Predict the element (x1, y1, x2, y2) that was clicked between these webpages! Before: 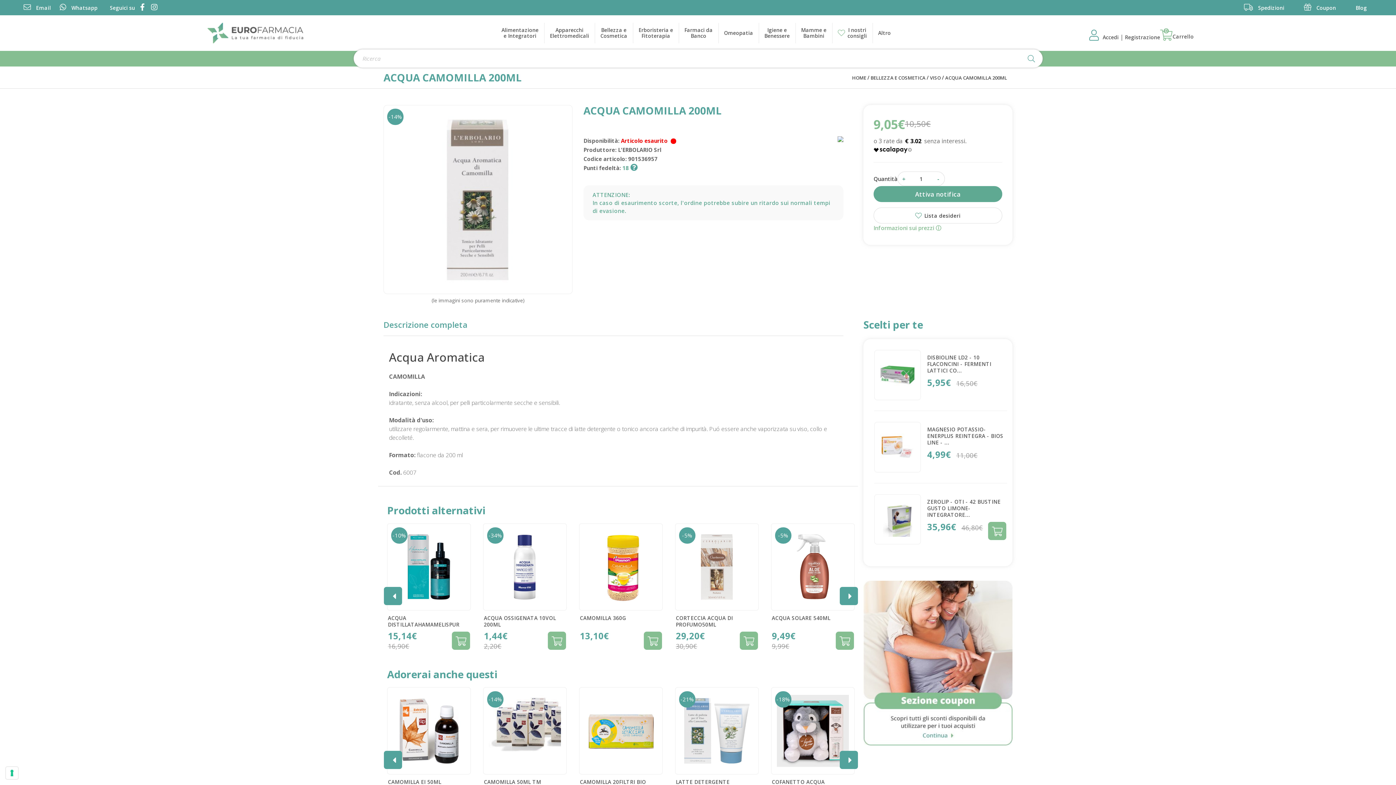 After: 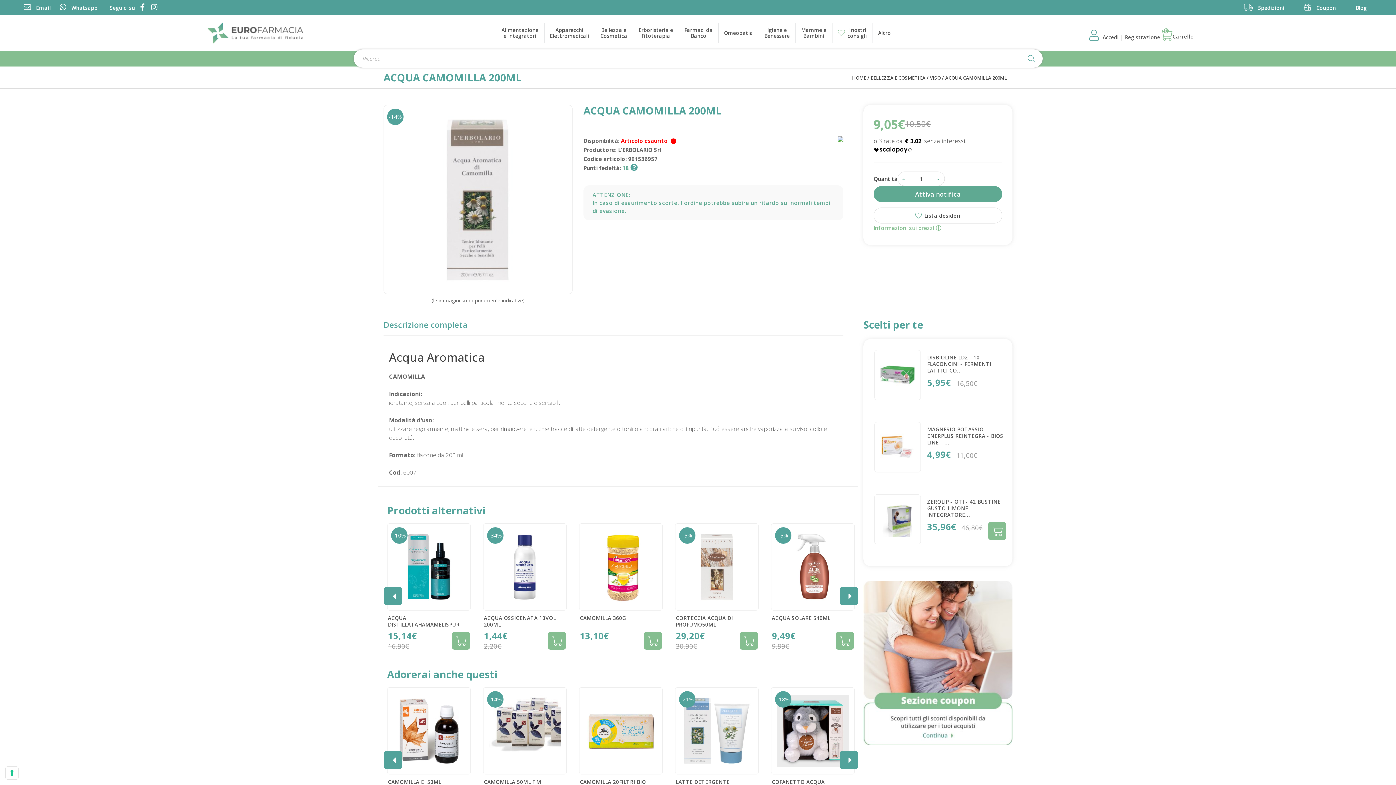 Action: label:   bbox: (629, 164, 637, 171)